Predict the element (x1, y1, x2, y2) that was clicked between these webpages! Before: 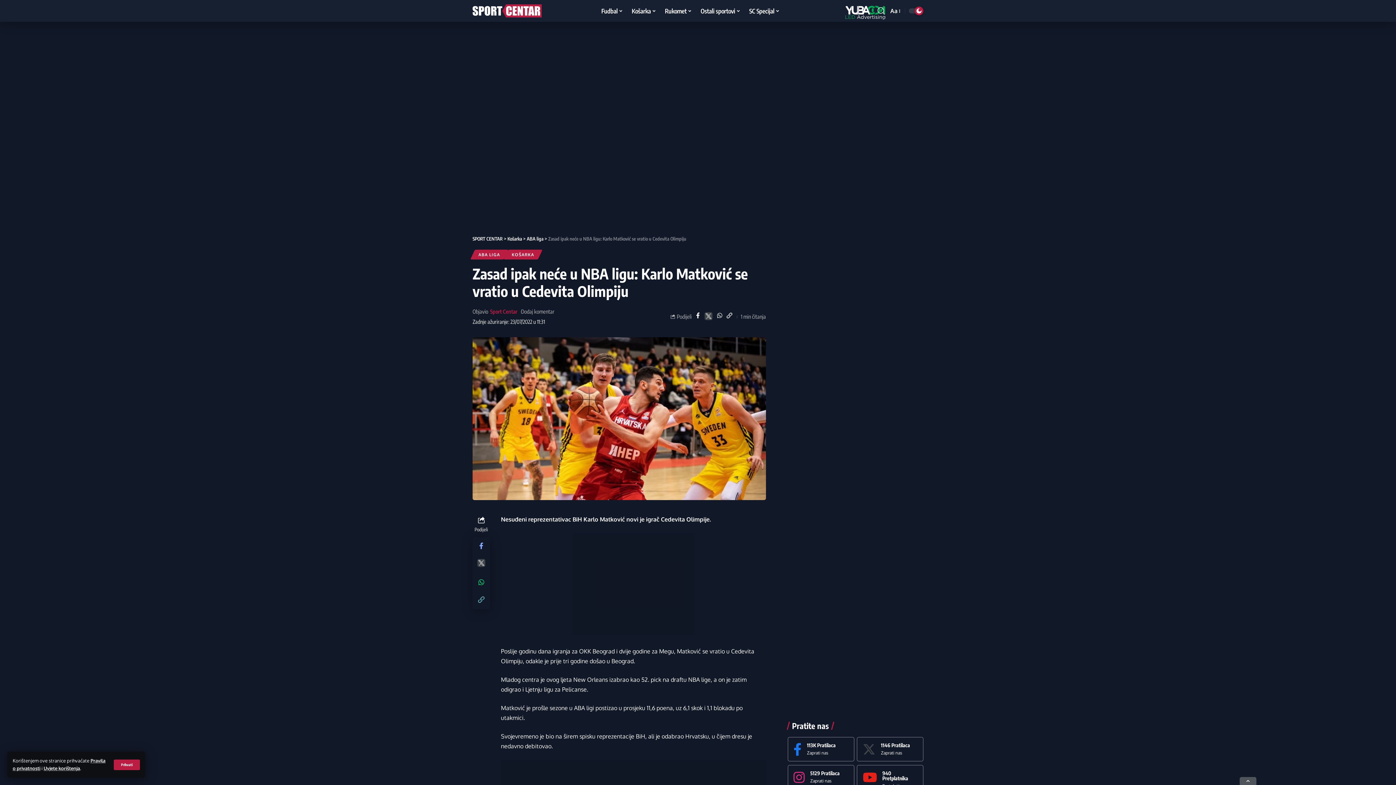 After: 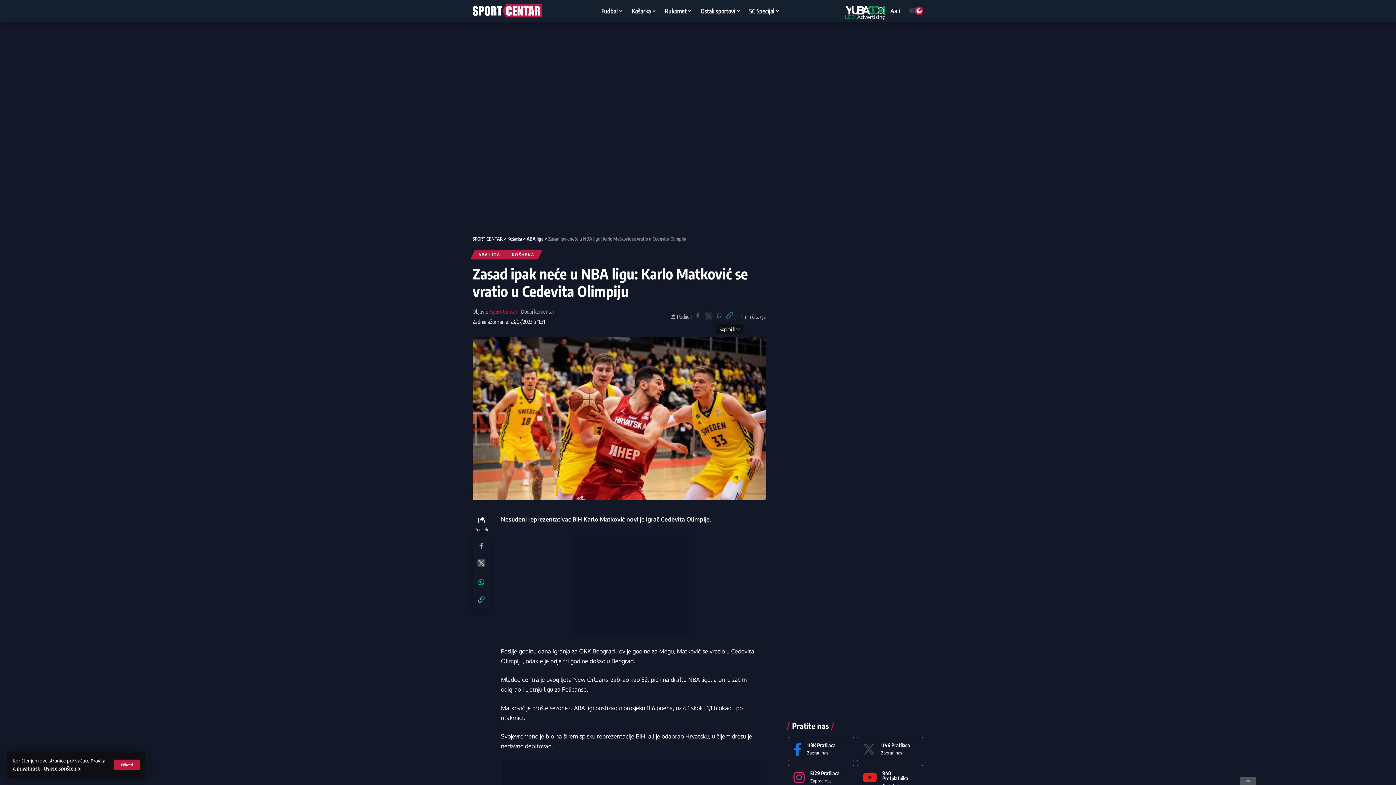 Action: bbox: (724, 310, 734, 322)